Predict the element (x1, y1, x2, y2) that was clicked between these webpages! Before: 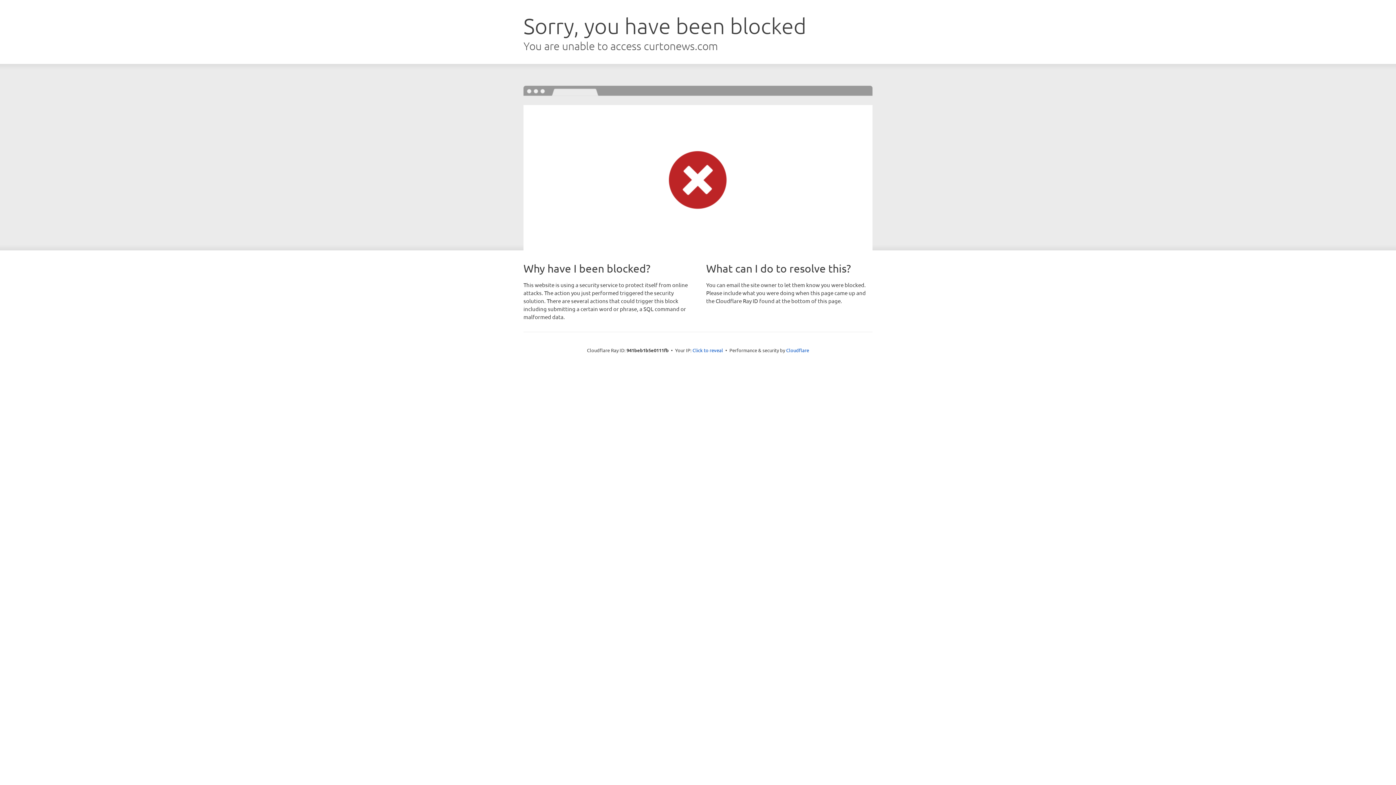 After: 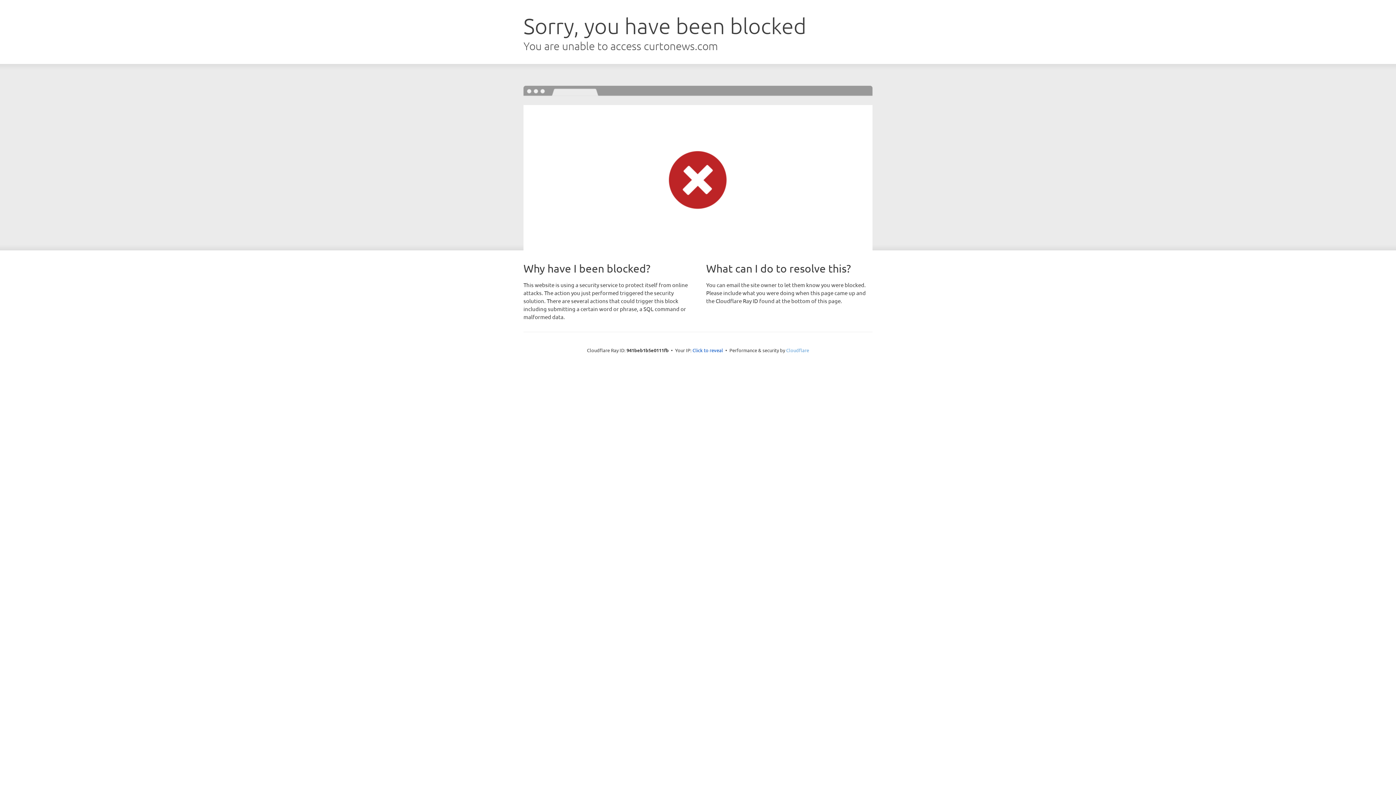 Action: bbox: (786, 347, 809, 353) label: Cloudflare